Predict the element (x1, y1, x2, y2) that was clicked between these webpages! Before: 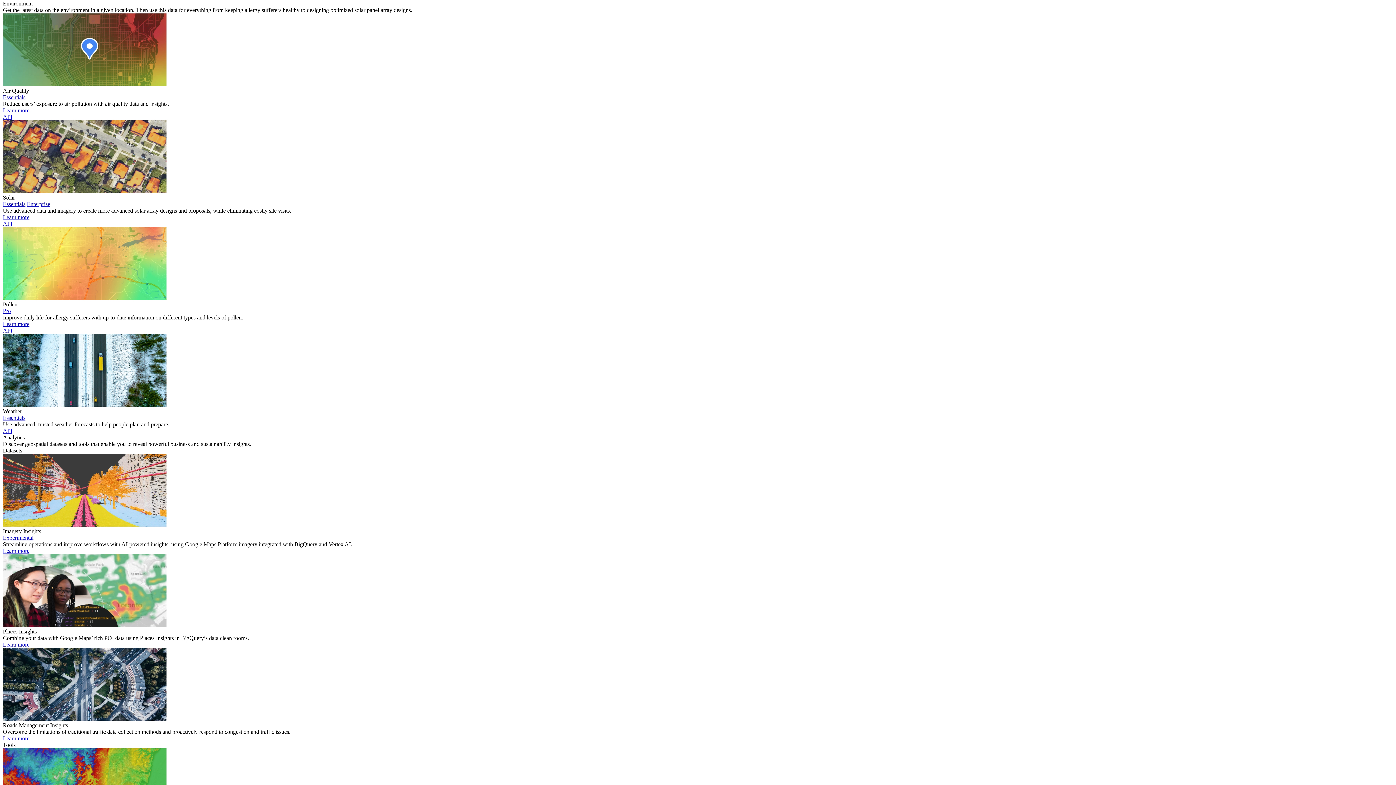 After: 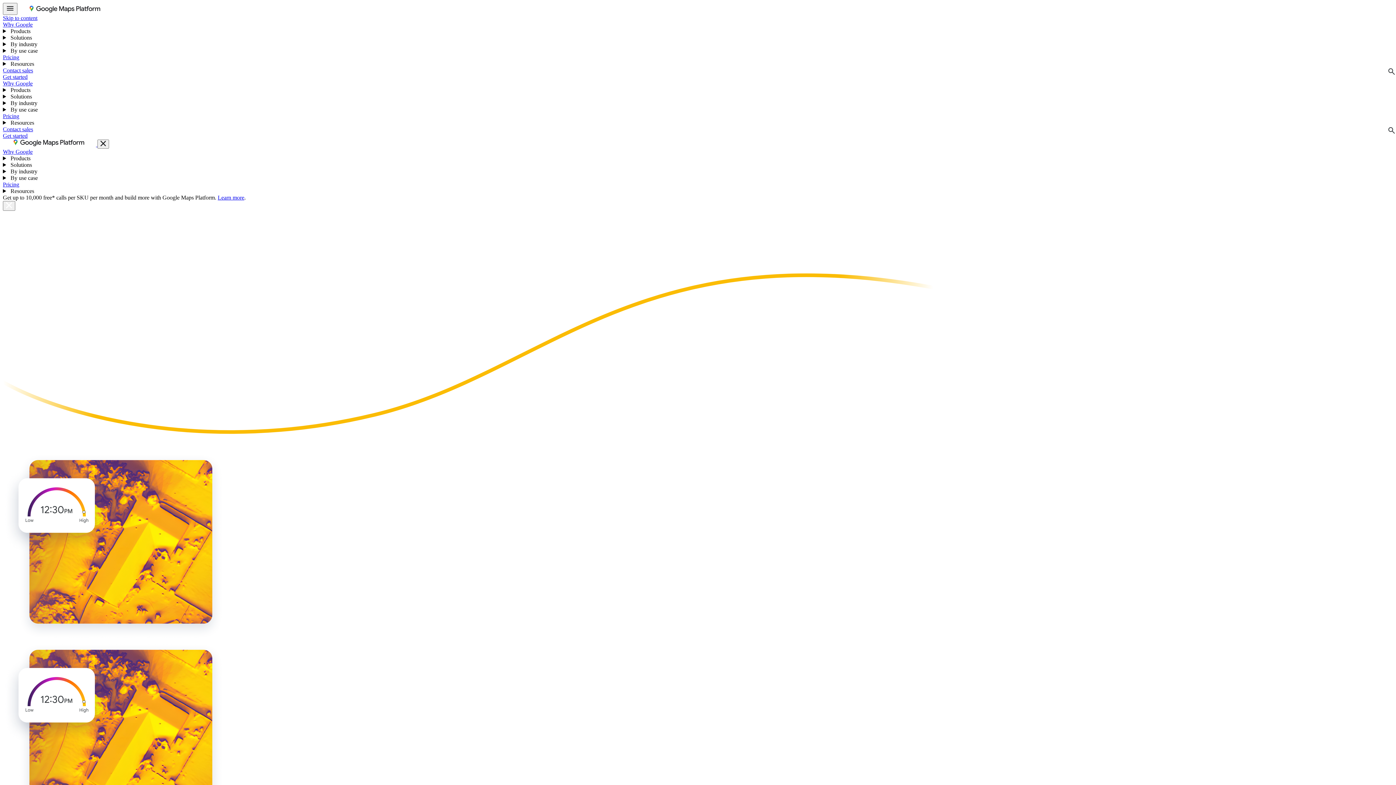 Action: label: Learn about Solar bbox: (2, 214, 29, 220)